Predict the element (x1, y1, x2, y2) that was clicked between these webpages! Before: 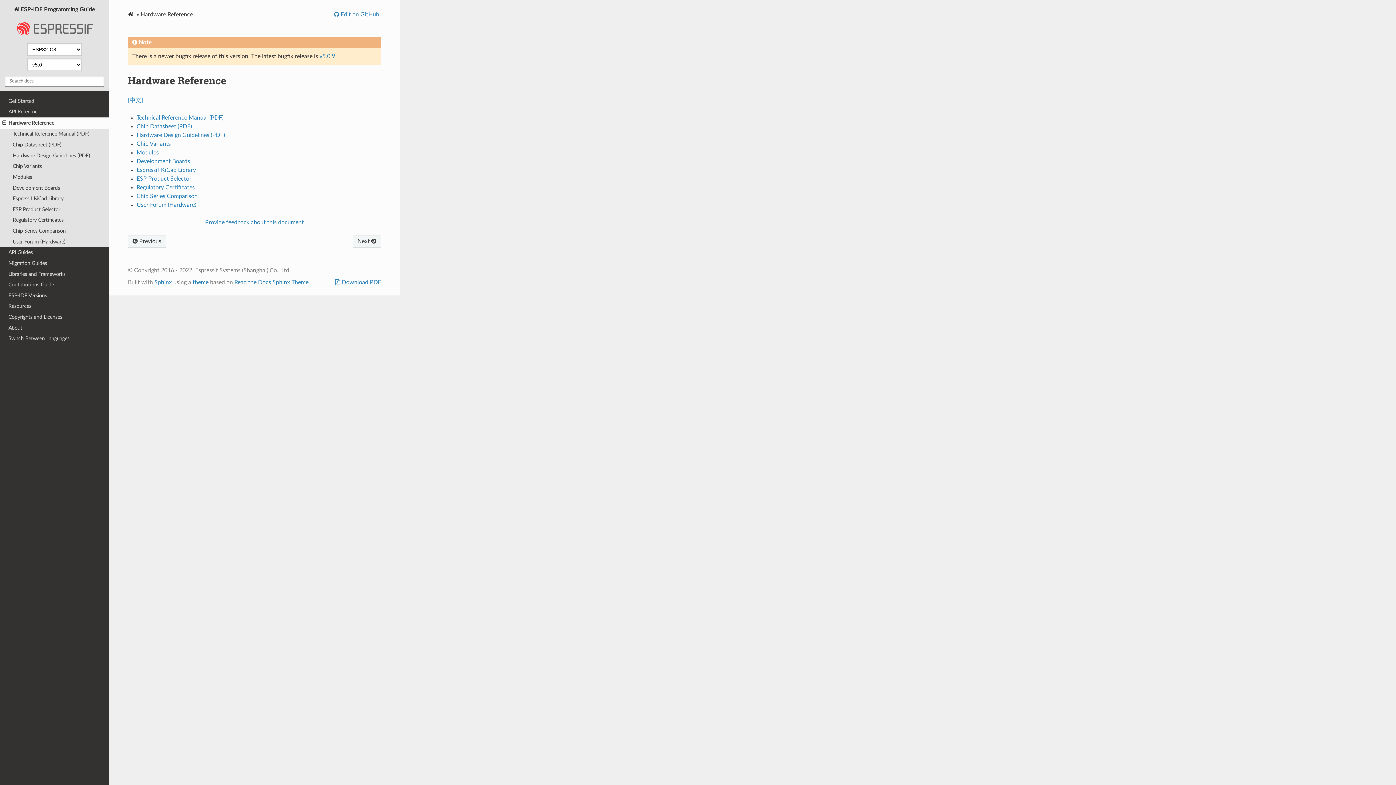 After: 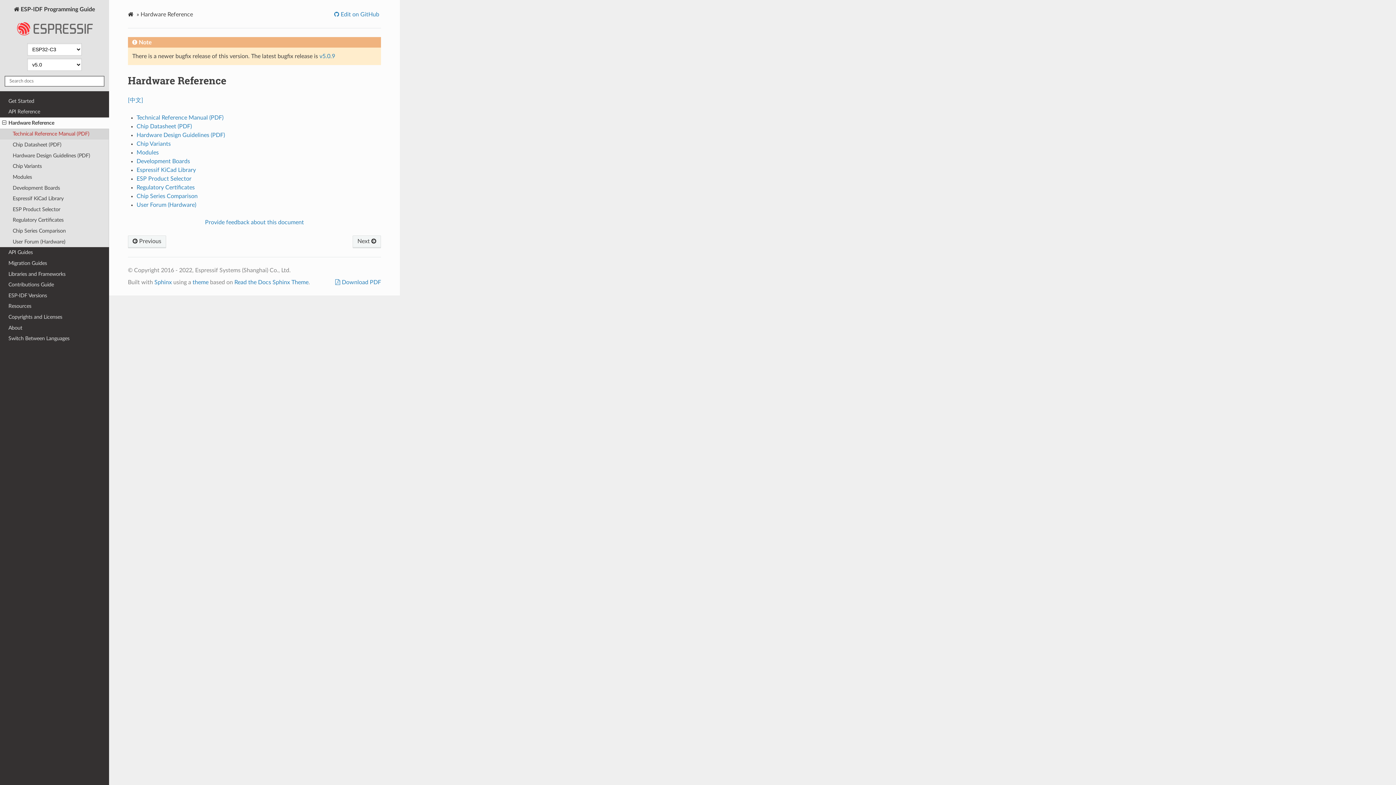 Action: bbox: (0, 128, 109, 139) label: Technical Reference Manual (PDF)